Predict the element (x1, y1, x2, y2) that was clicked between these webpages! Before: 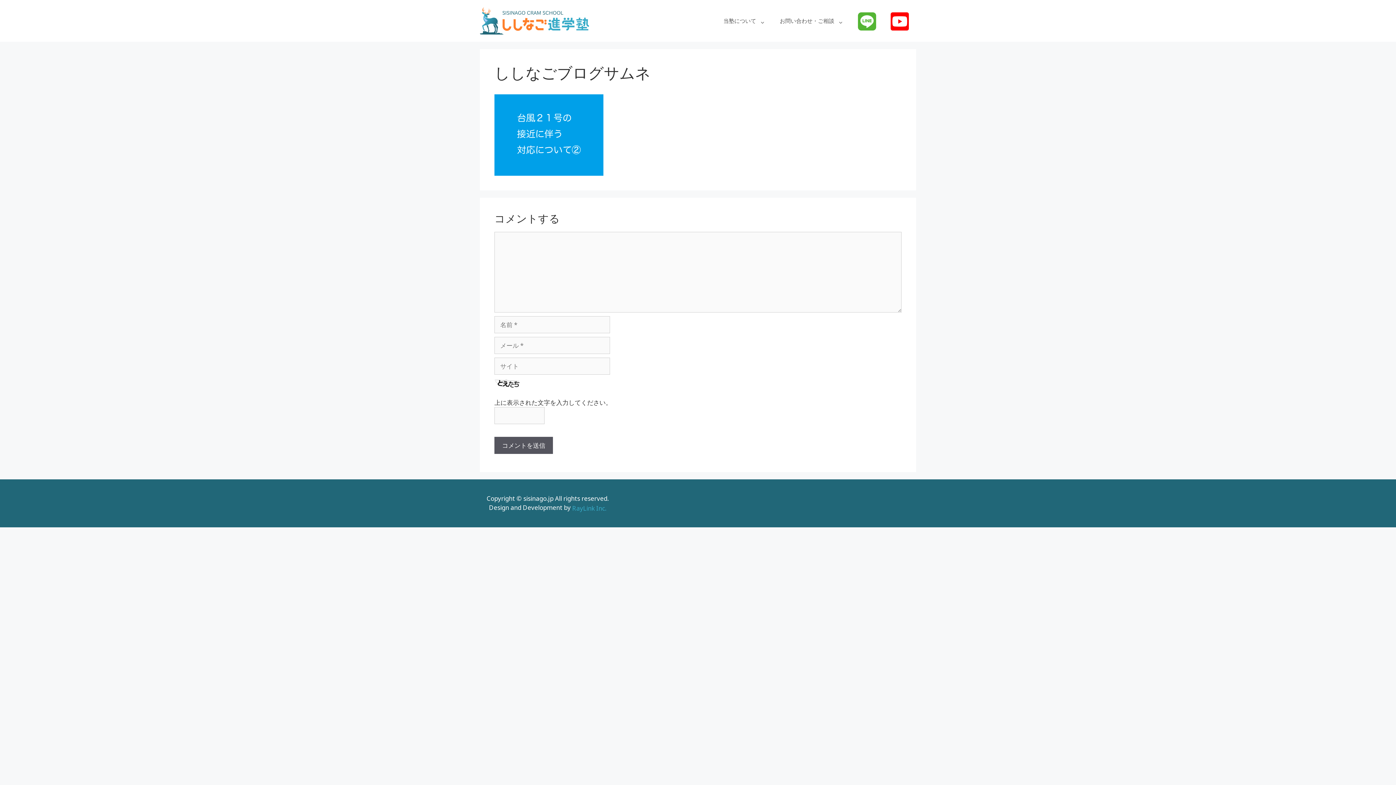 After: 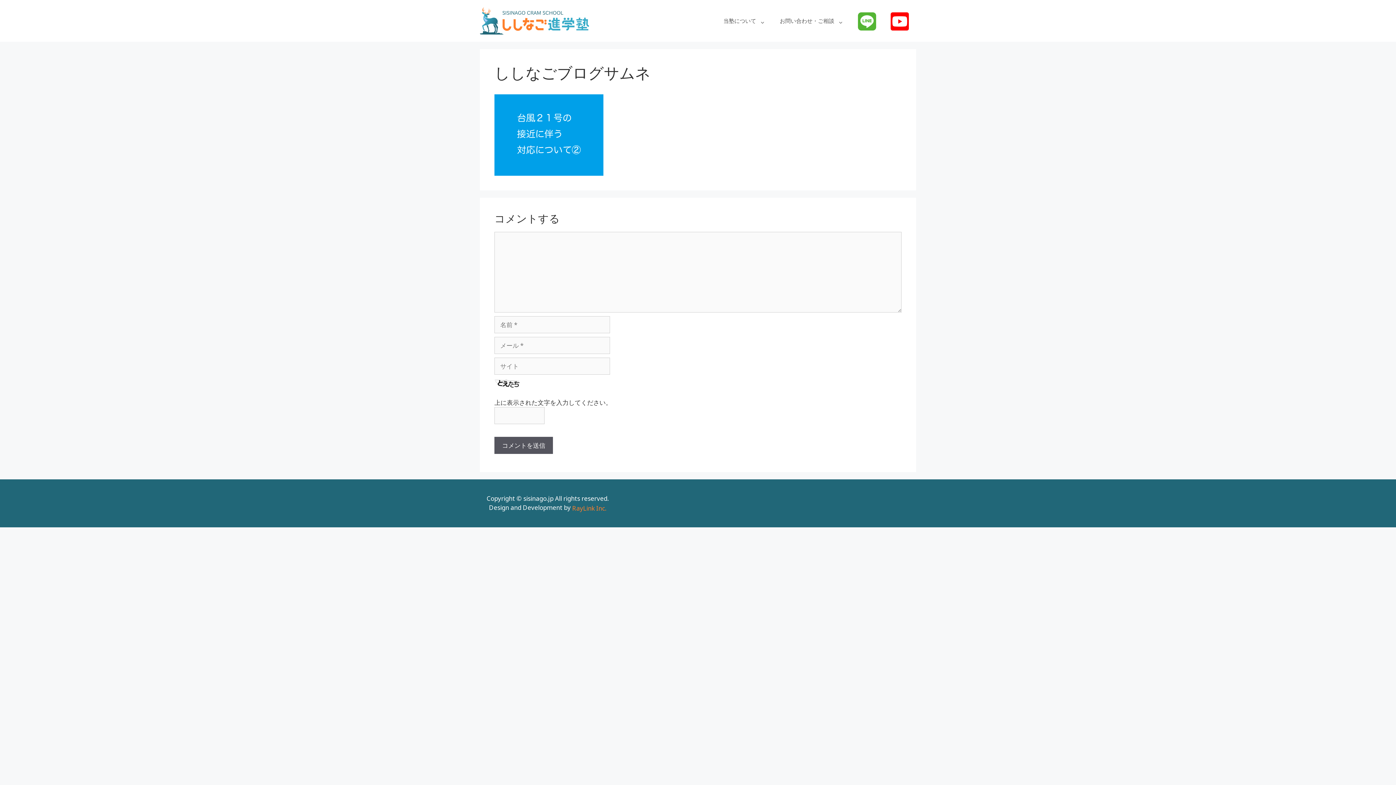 Action: label: RayLink Inc. bbox: (572, 504, 606, 512)